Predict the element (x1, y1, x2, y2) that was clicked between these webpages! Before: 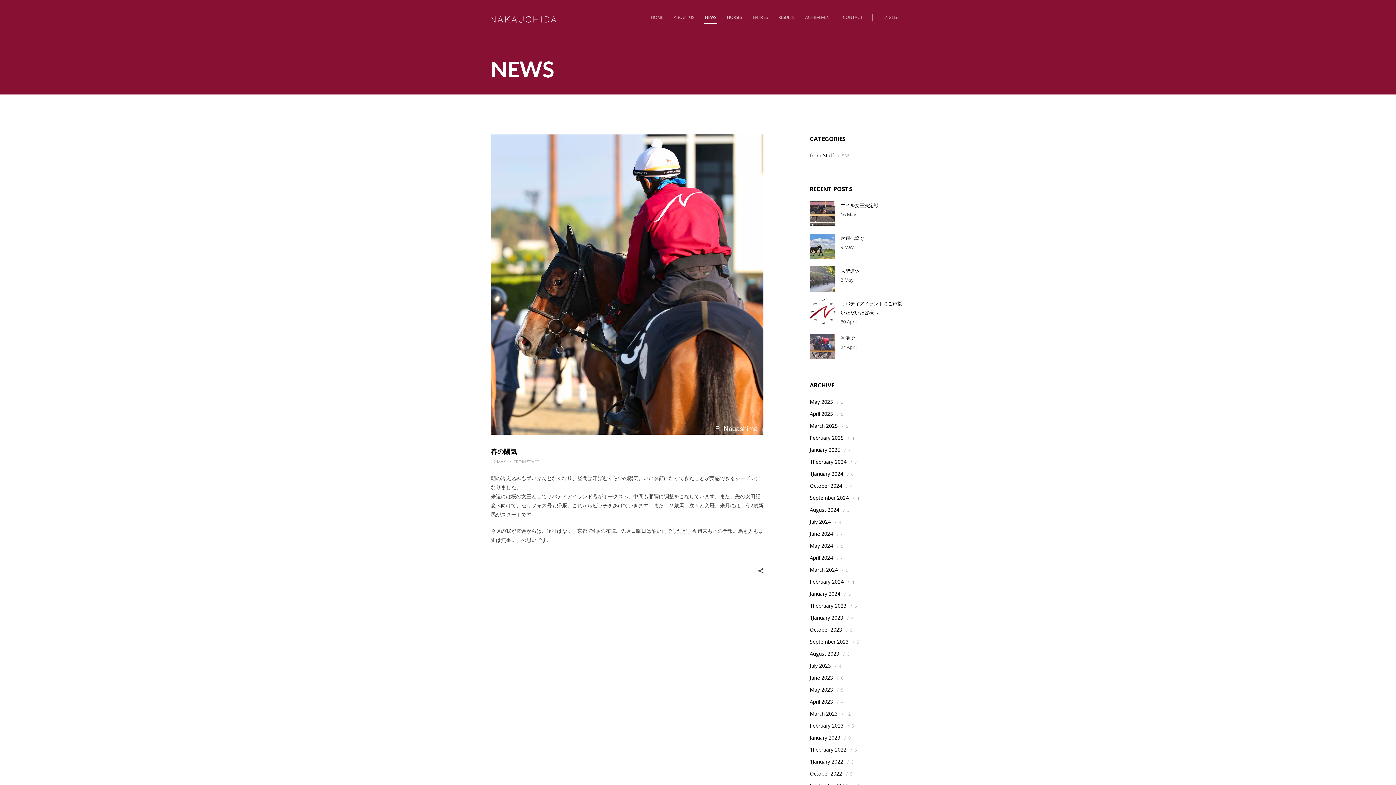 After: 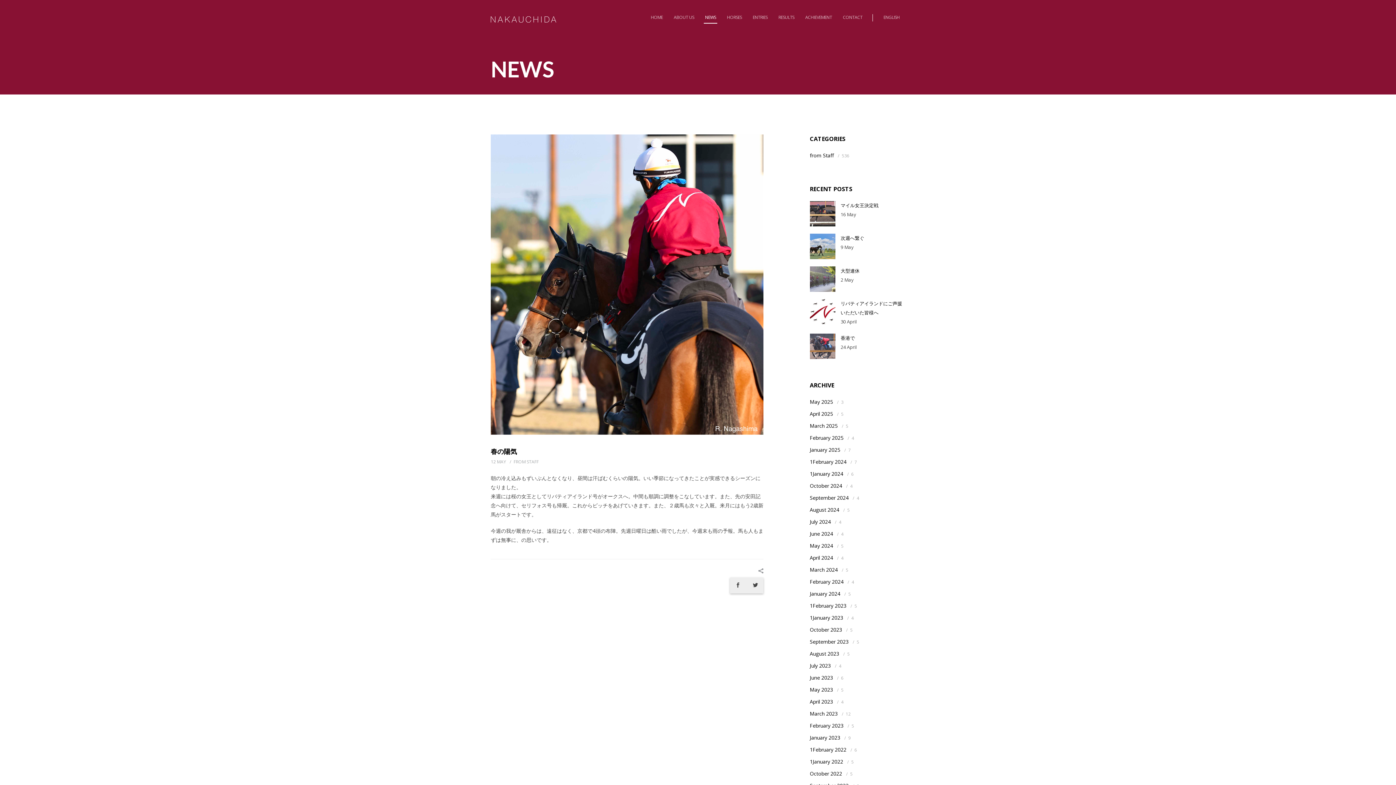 Action: bbox: (758, 568, 763, 574)